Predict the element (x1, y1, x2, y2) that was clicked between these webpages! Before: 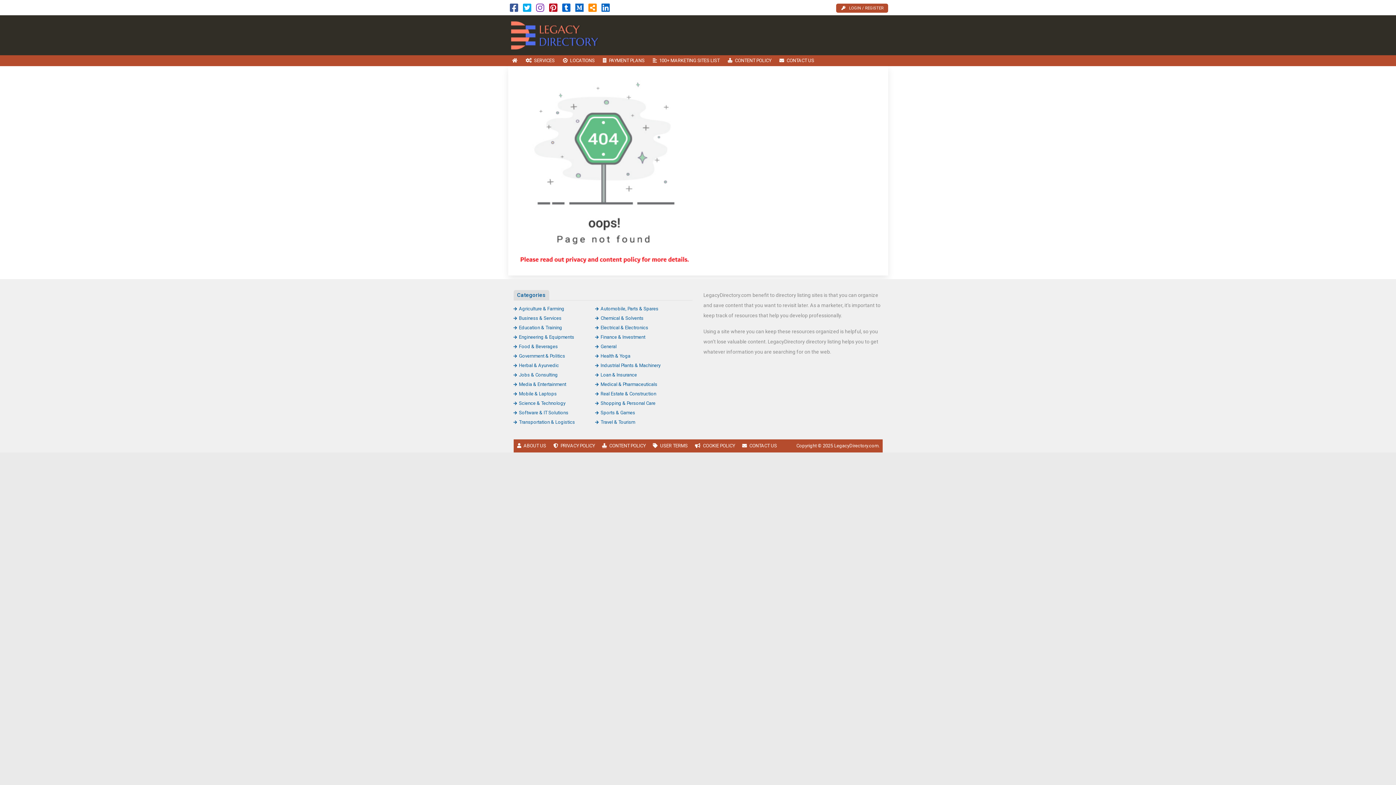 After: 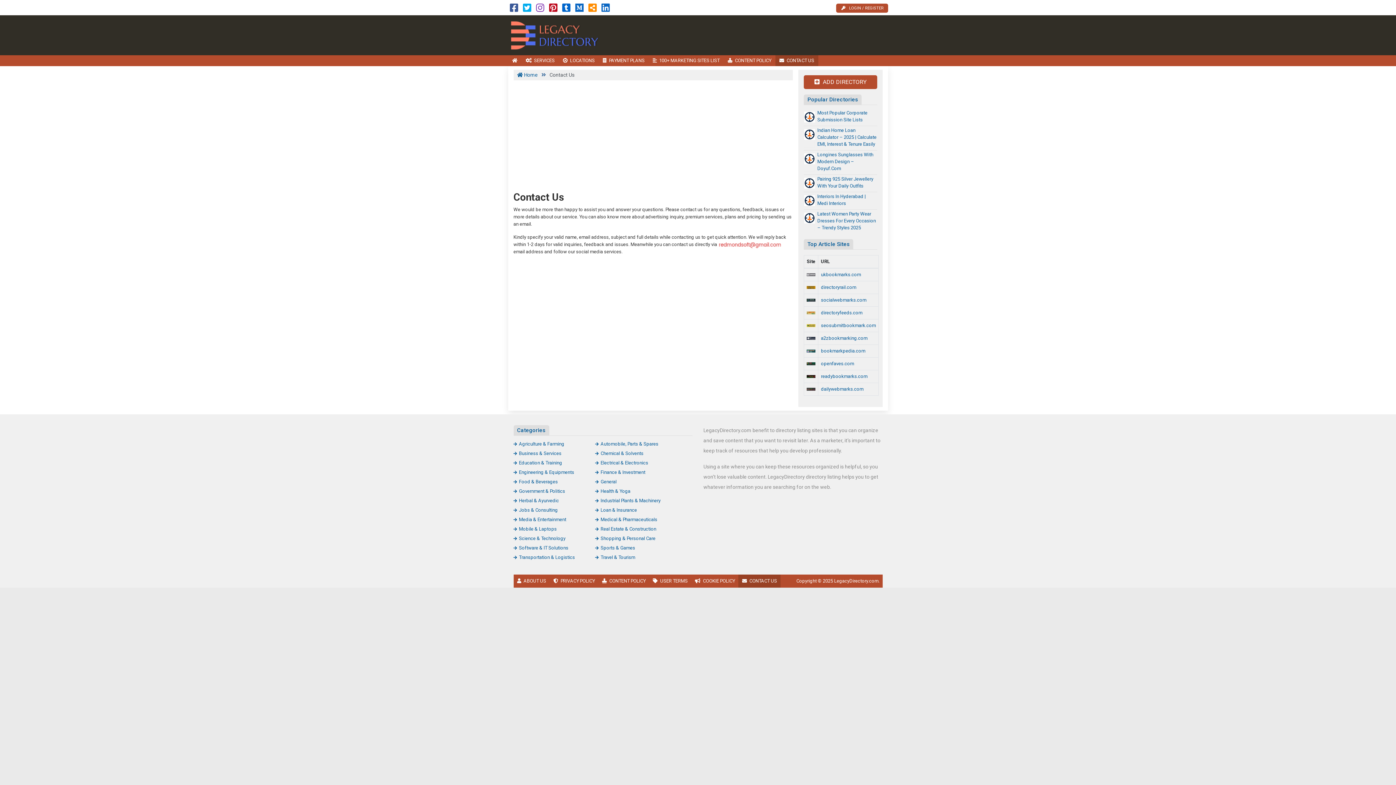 Action: label: CONTACT US bbox: (738, 439, 780, 452)